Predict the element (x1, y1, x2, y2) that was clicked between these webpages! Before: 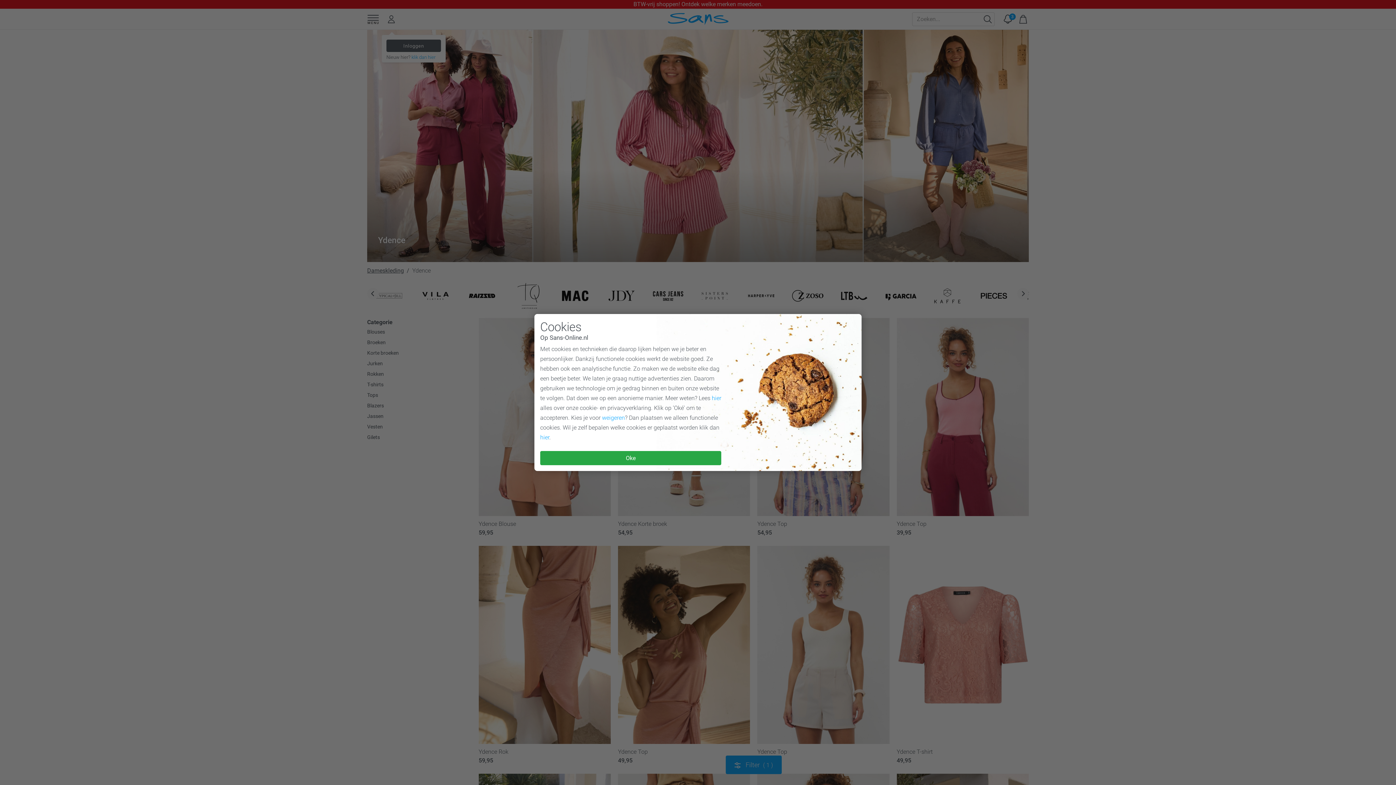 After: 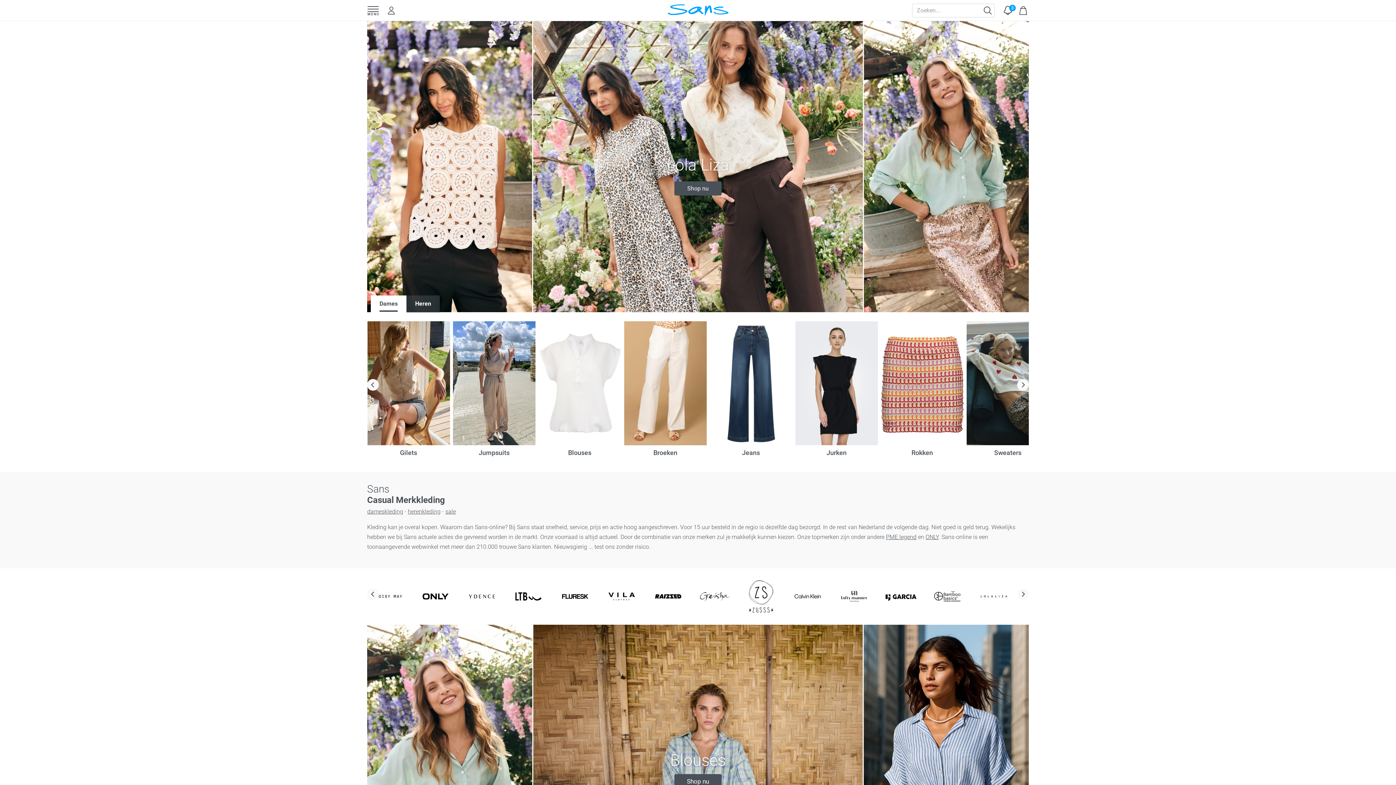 Action: bbox: (602, 414, 625, 421) label: weigeren